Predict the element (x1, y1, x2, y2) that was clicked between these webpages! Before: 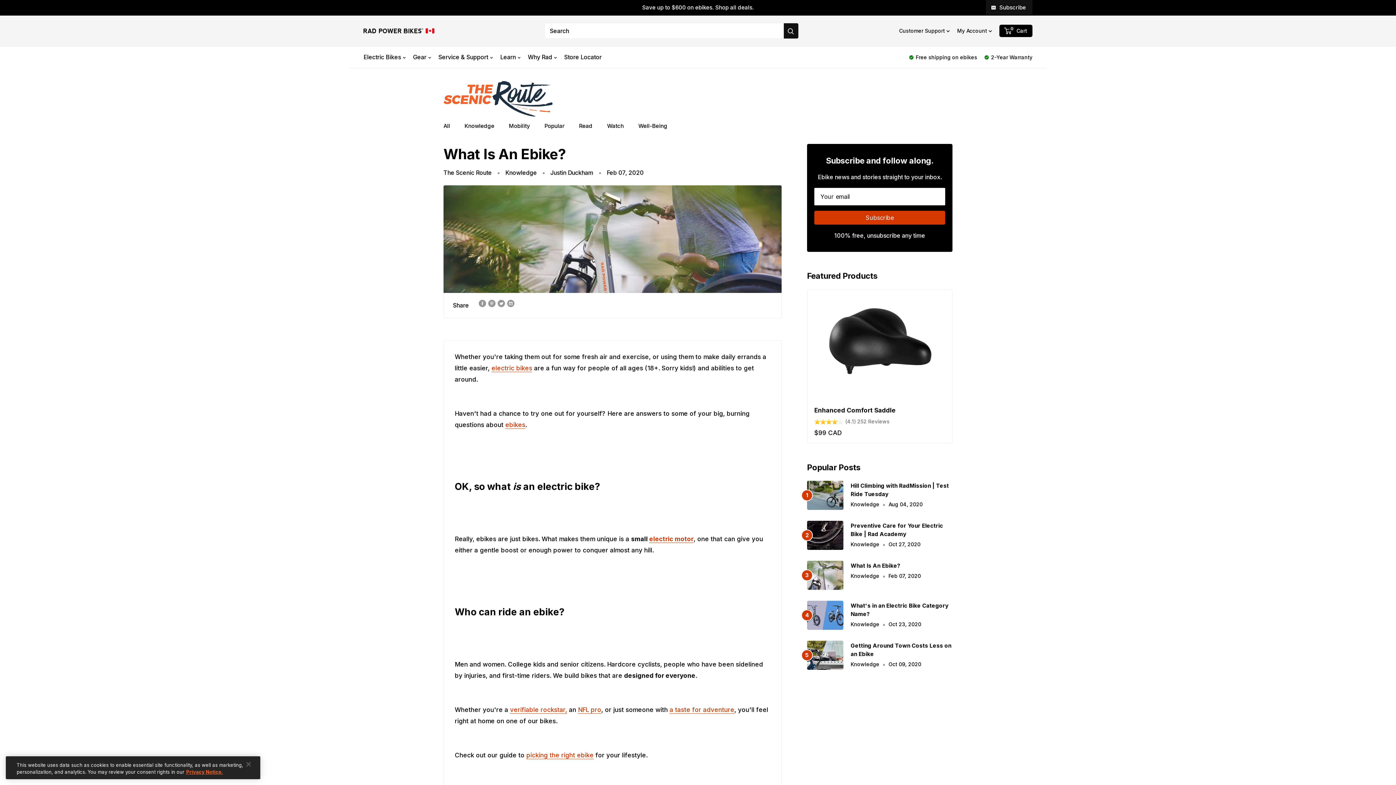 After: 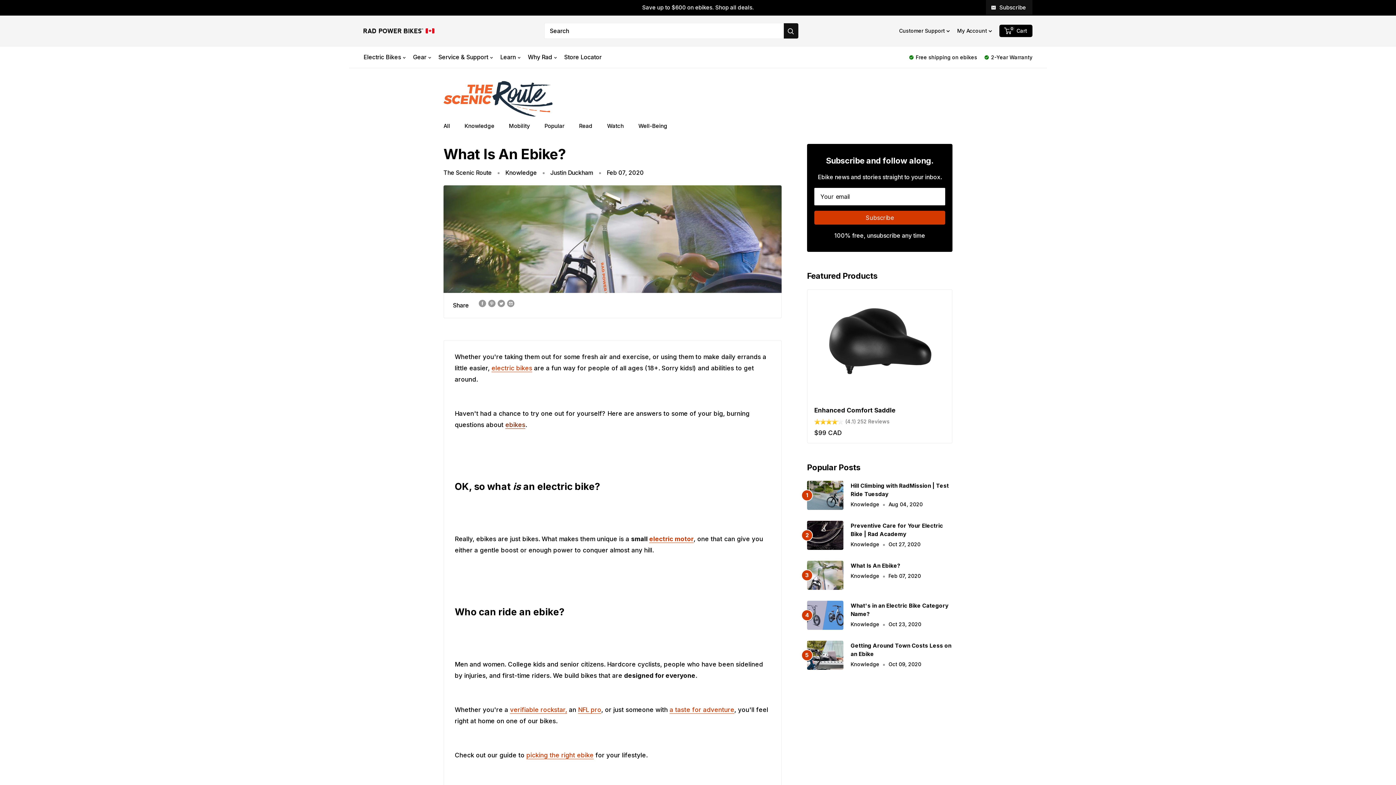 Action: bbox: (505, 421, 525, 428) label: ebikes